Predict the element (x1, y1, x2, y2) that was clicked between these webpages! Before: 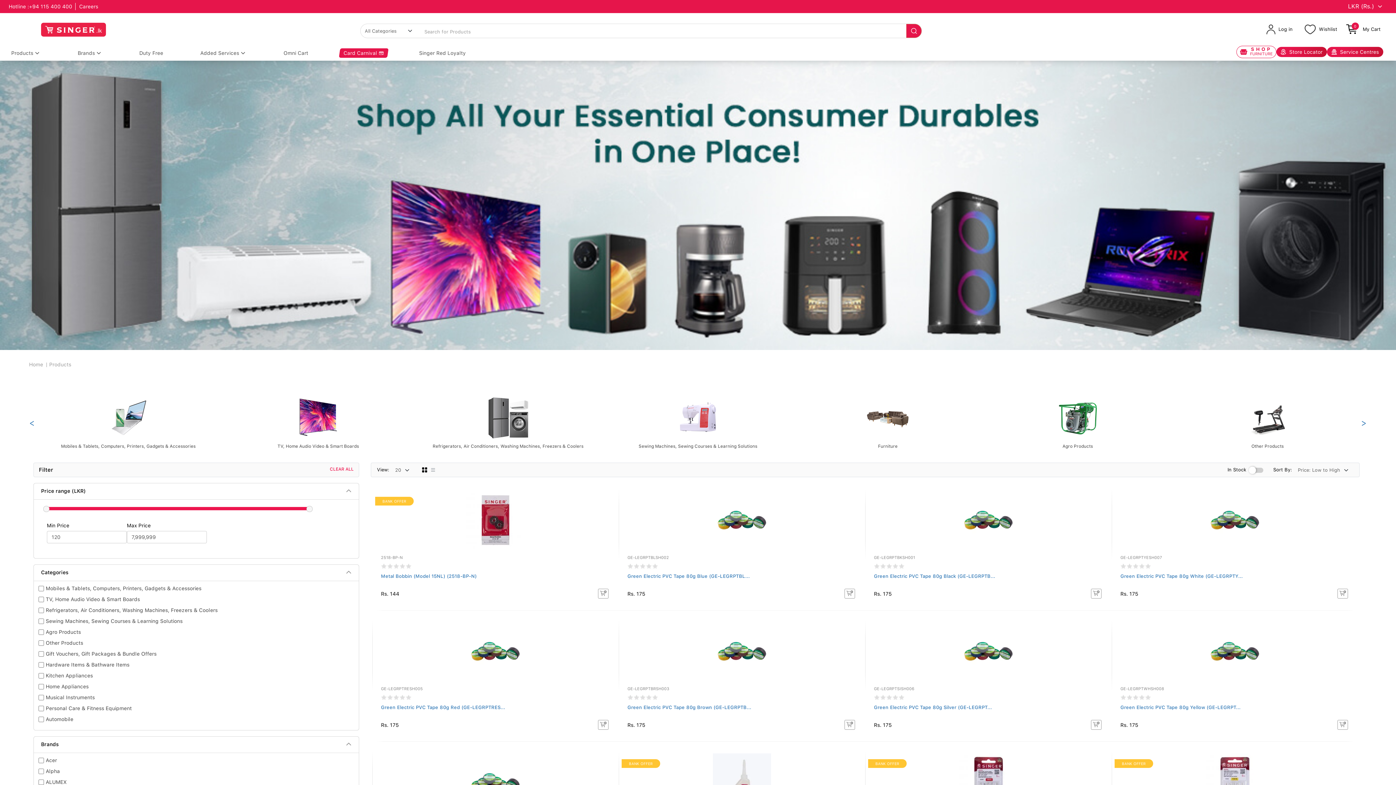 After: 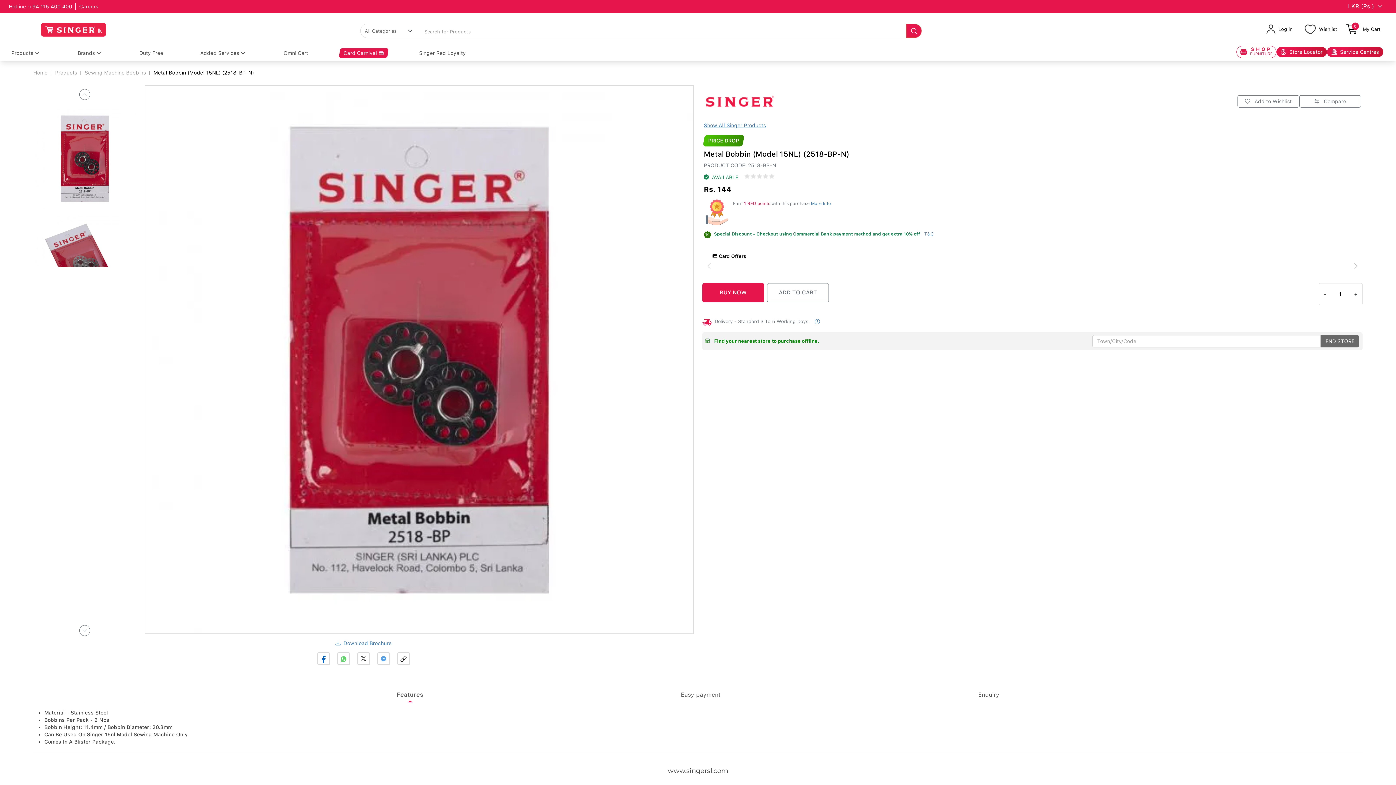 Action: label: Metal Bobbin (Model 15NL) (2518-BP-N) bbox: (381, 573, 476, 579)